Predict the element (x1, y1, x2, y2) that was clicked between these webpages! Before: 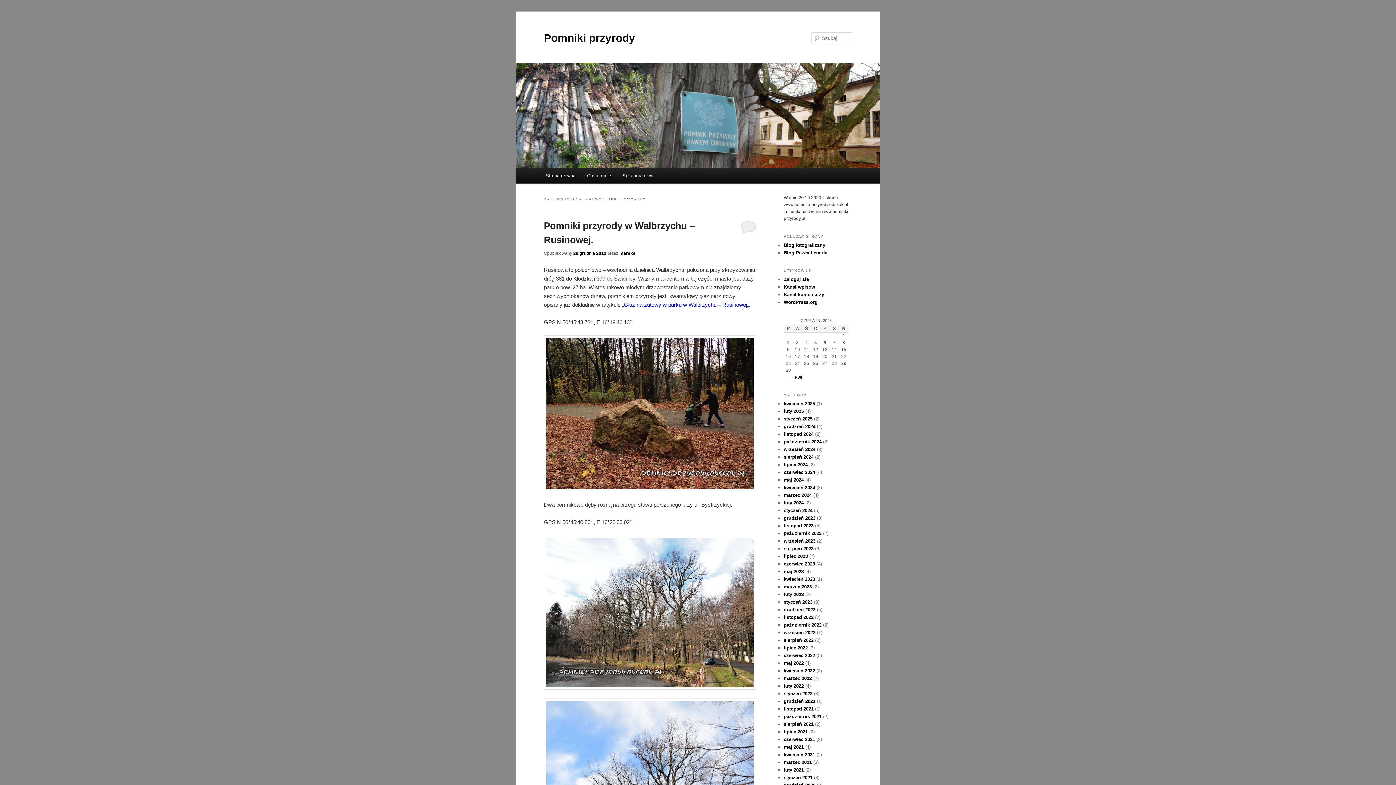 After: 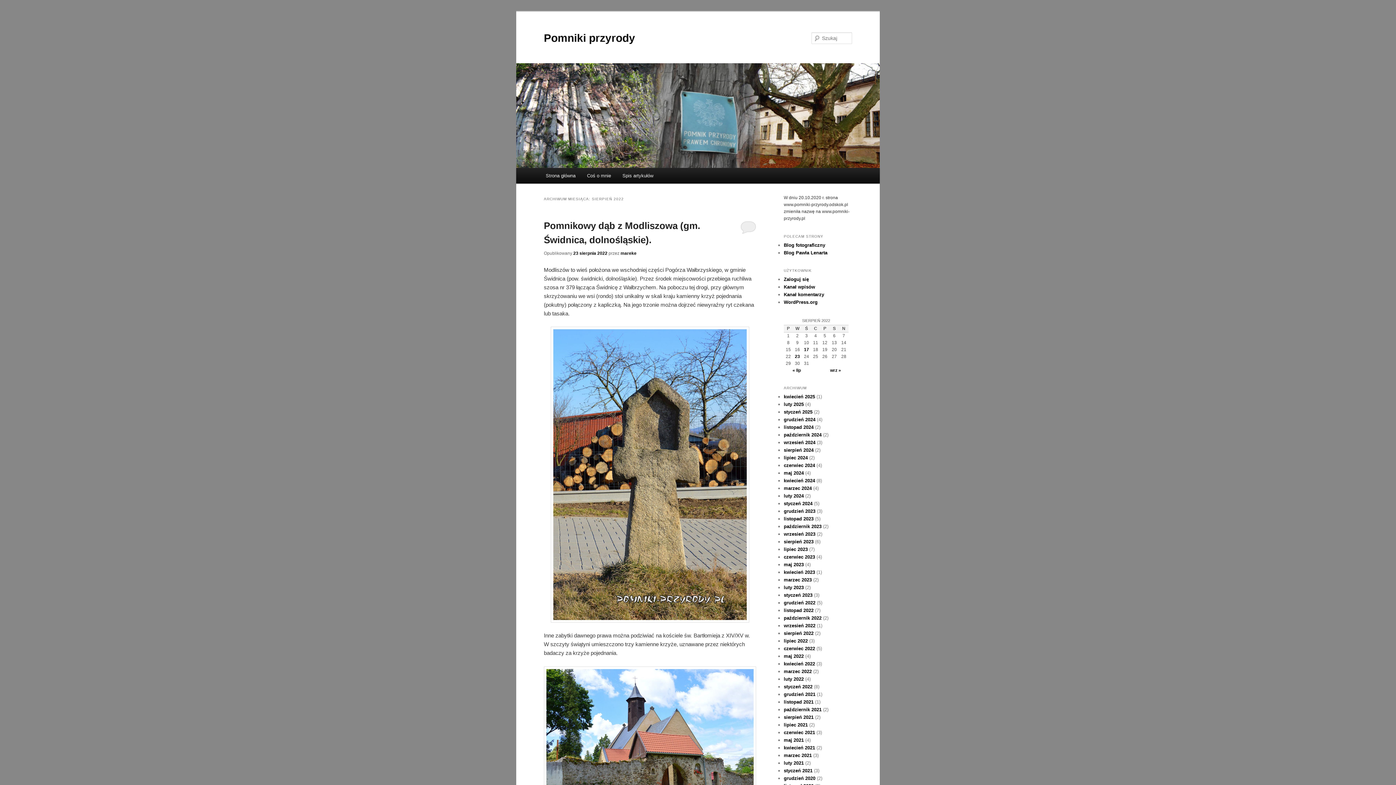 Action: bbox: (784, 637, 813, 643) label: sierpień 2022